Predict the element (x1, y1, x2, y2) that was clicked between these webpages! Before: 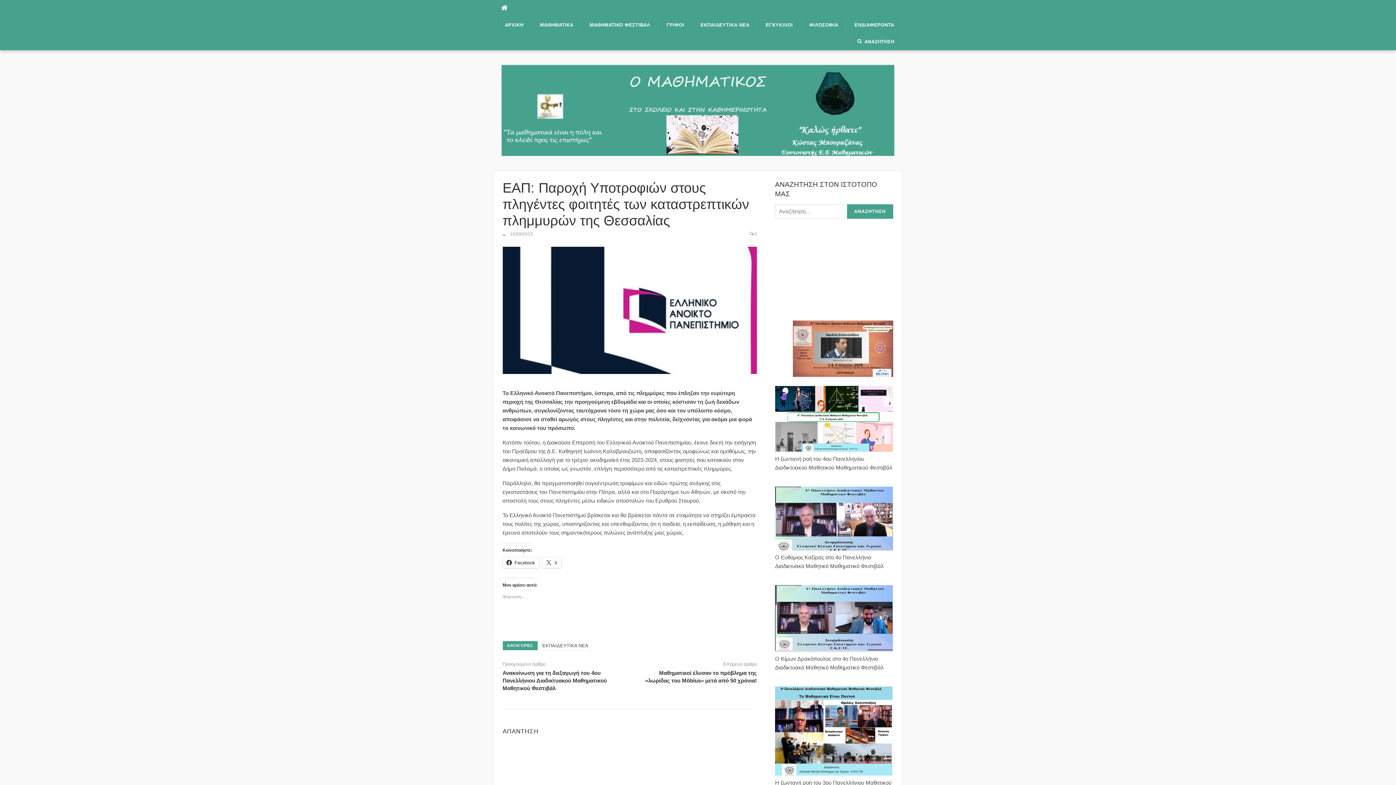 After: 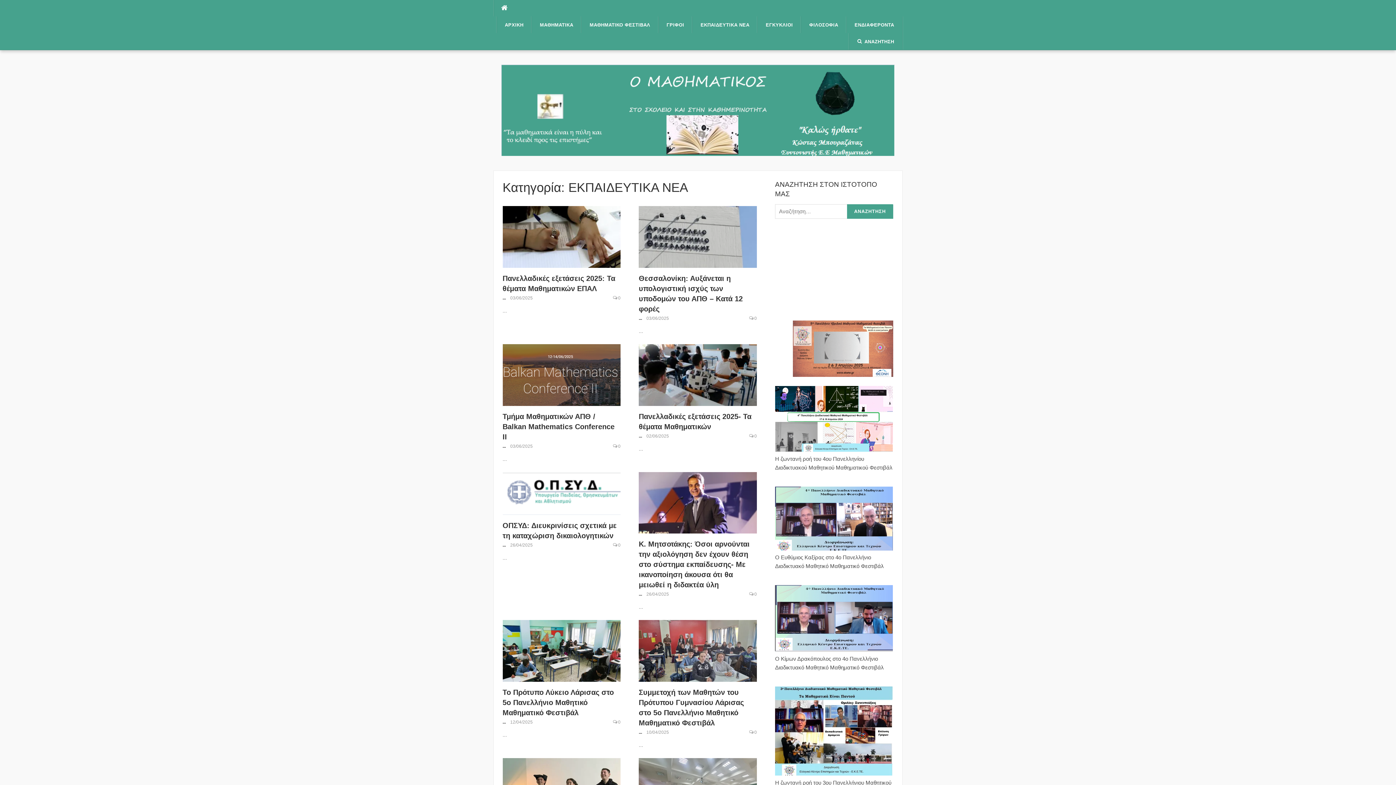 Action: bbox: (539, 641, 591, 650) label: ΕΚΠΑΙΔΕΥΤΙΚΑ ΝΕΑ